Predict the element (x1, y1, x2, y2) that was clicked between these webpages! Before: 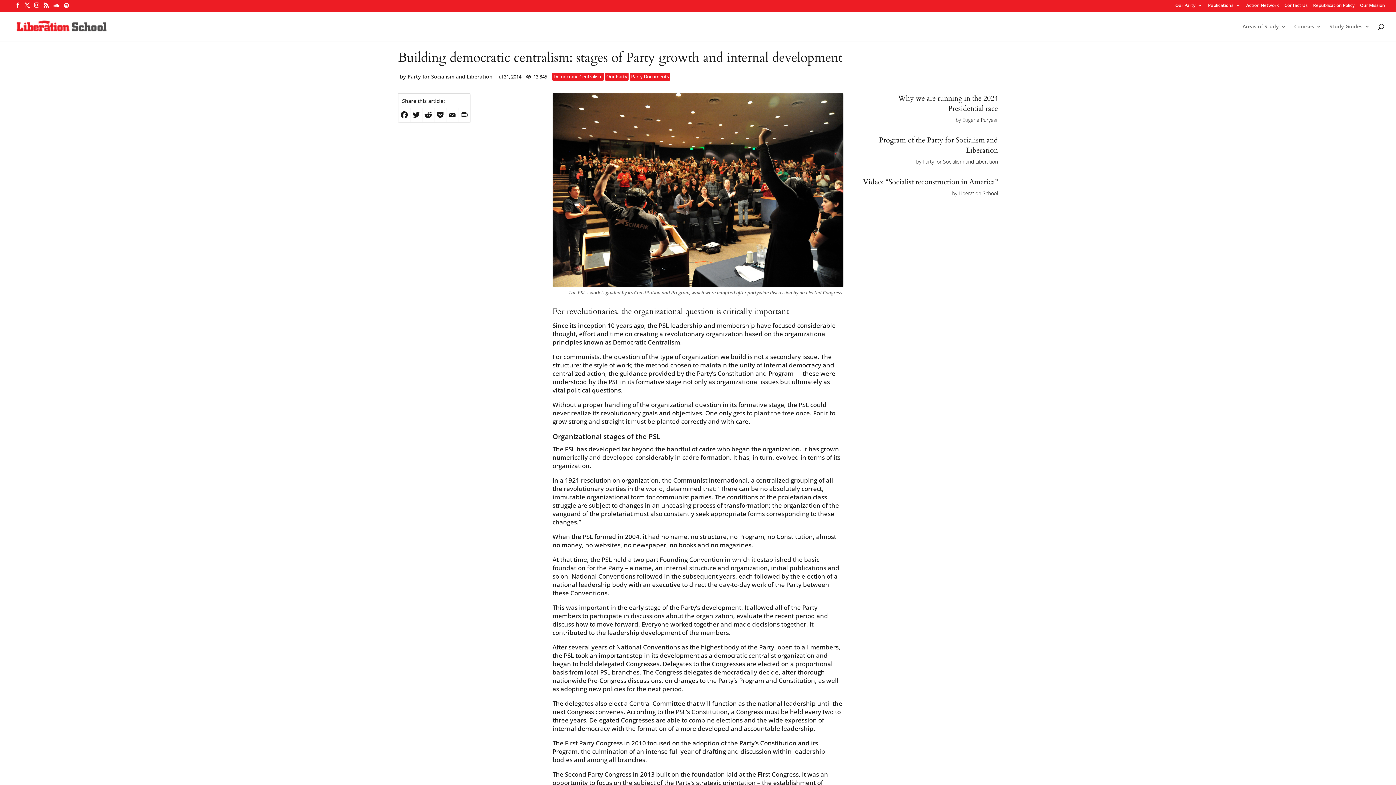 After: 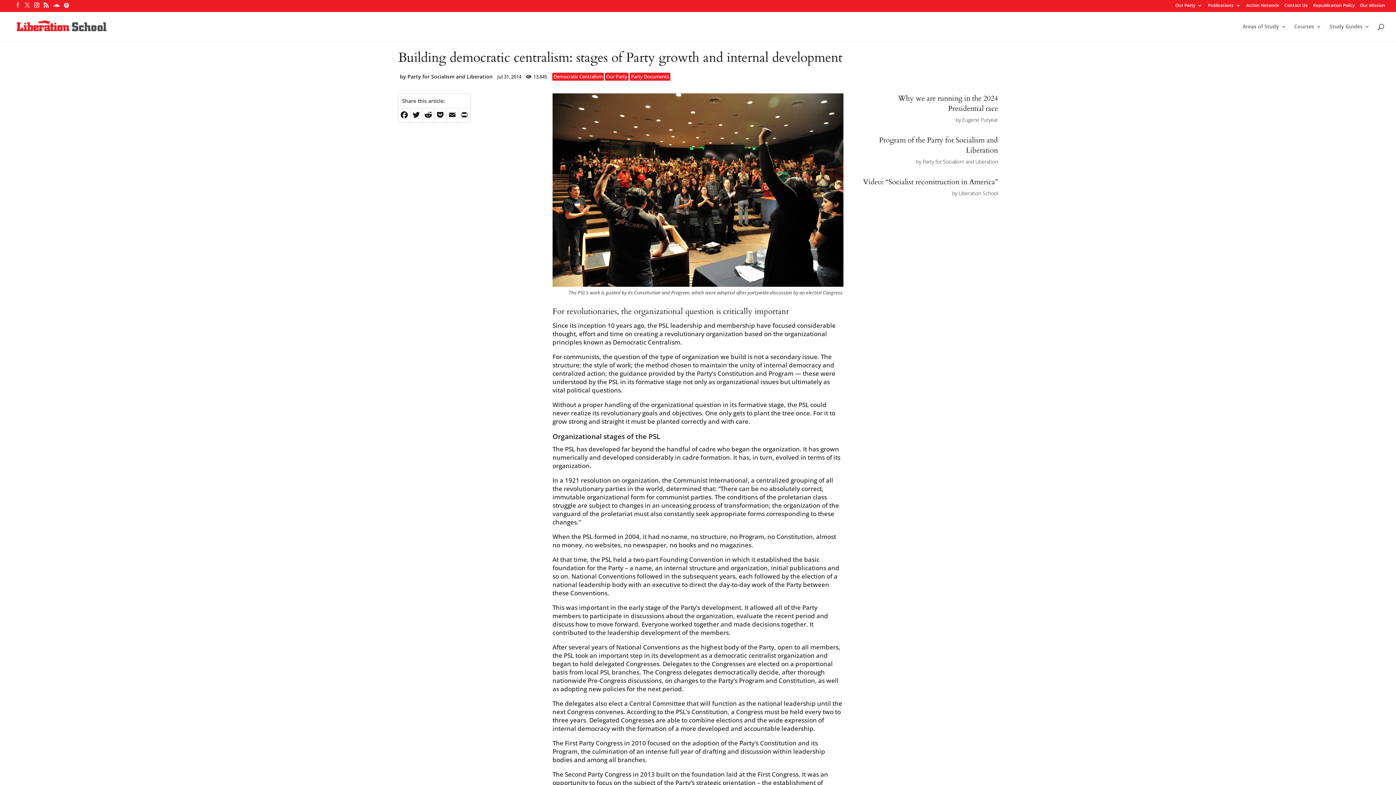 Action: bbox: (15, 2, 20, 11)